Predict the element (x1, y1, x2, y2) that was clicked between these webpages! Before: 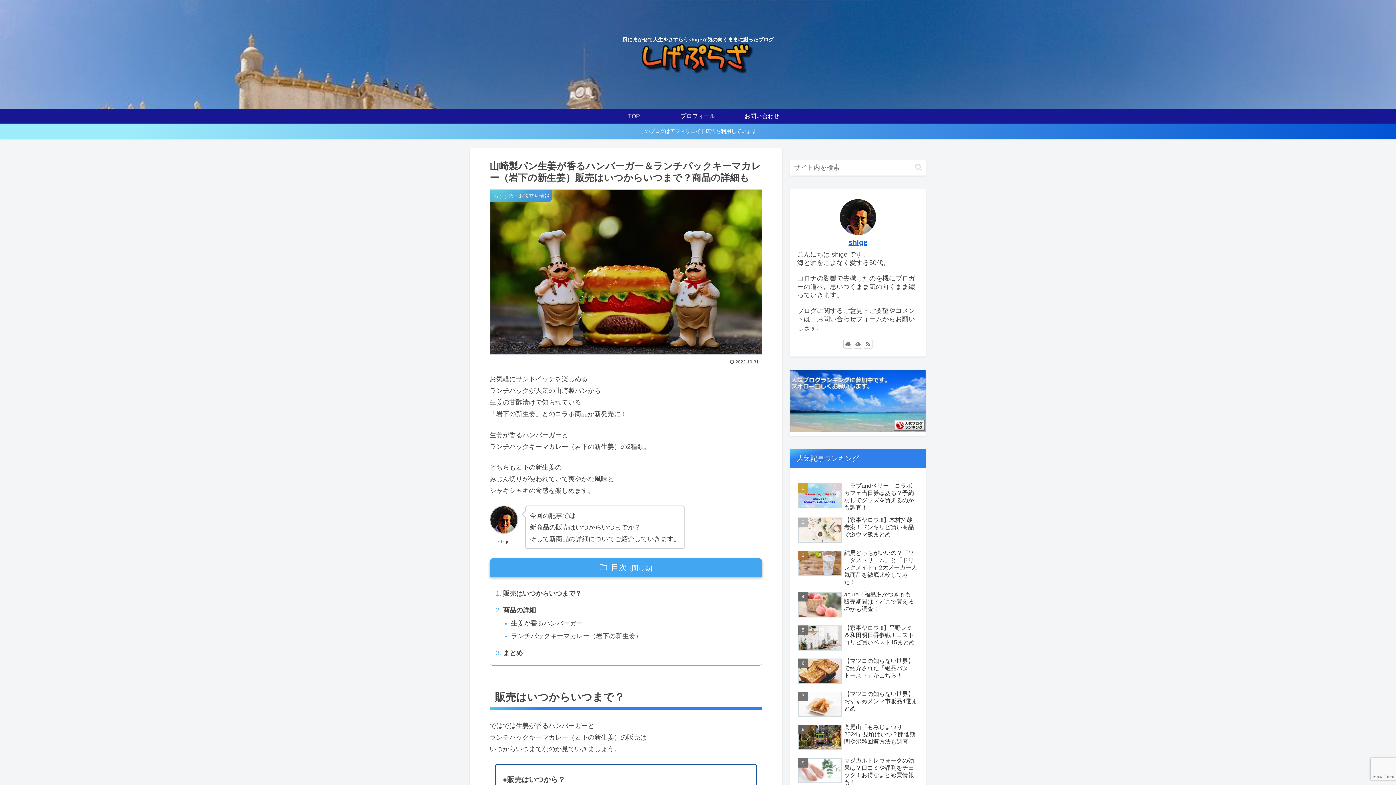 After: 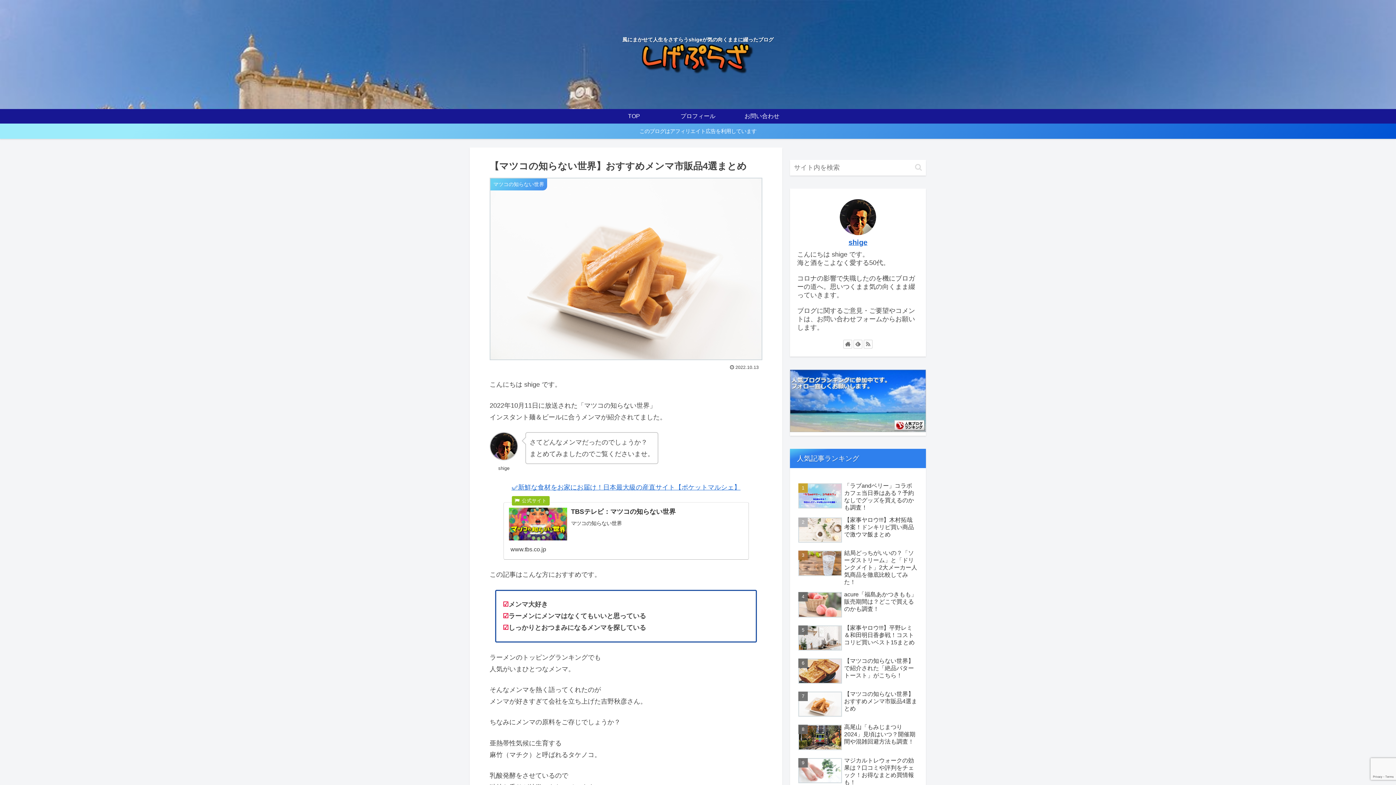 Action: bbox: (796, 689, 919, 720) label: 【マツコの知らない世界】おすすめメンマ市販品4選まとめ